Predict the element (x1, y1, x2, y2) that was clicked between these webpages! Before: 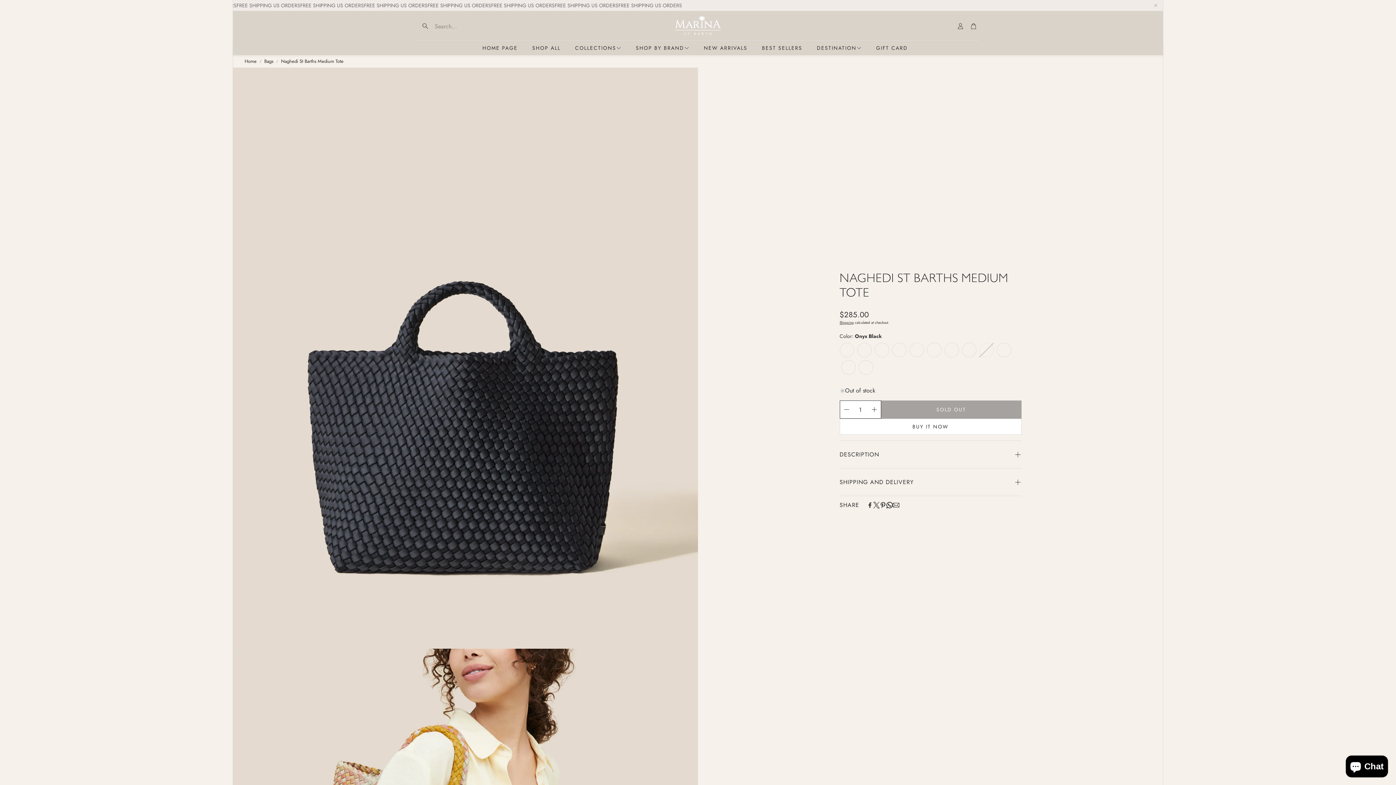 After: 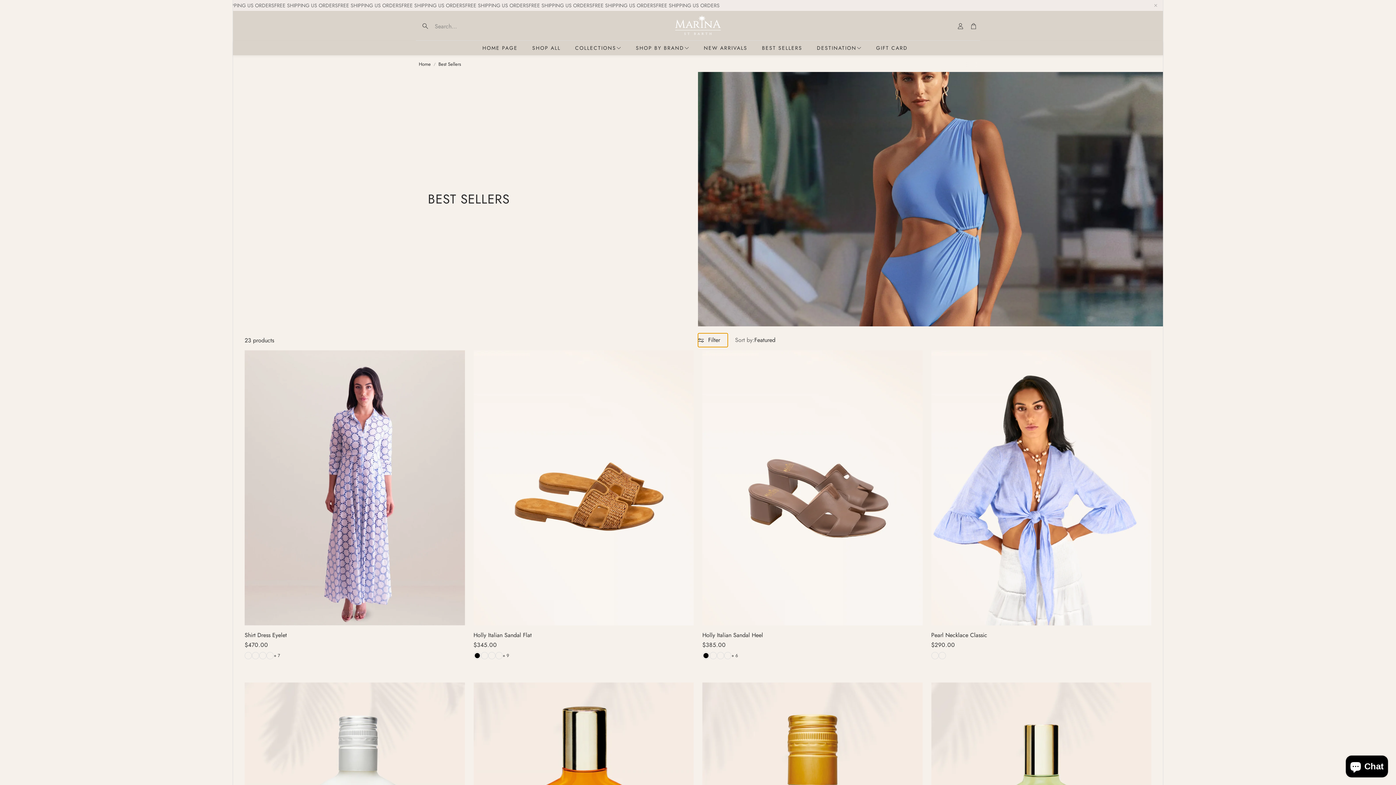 Action: label: BEST SELLERS bbox: (754, 40, 809, 55)